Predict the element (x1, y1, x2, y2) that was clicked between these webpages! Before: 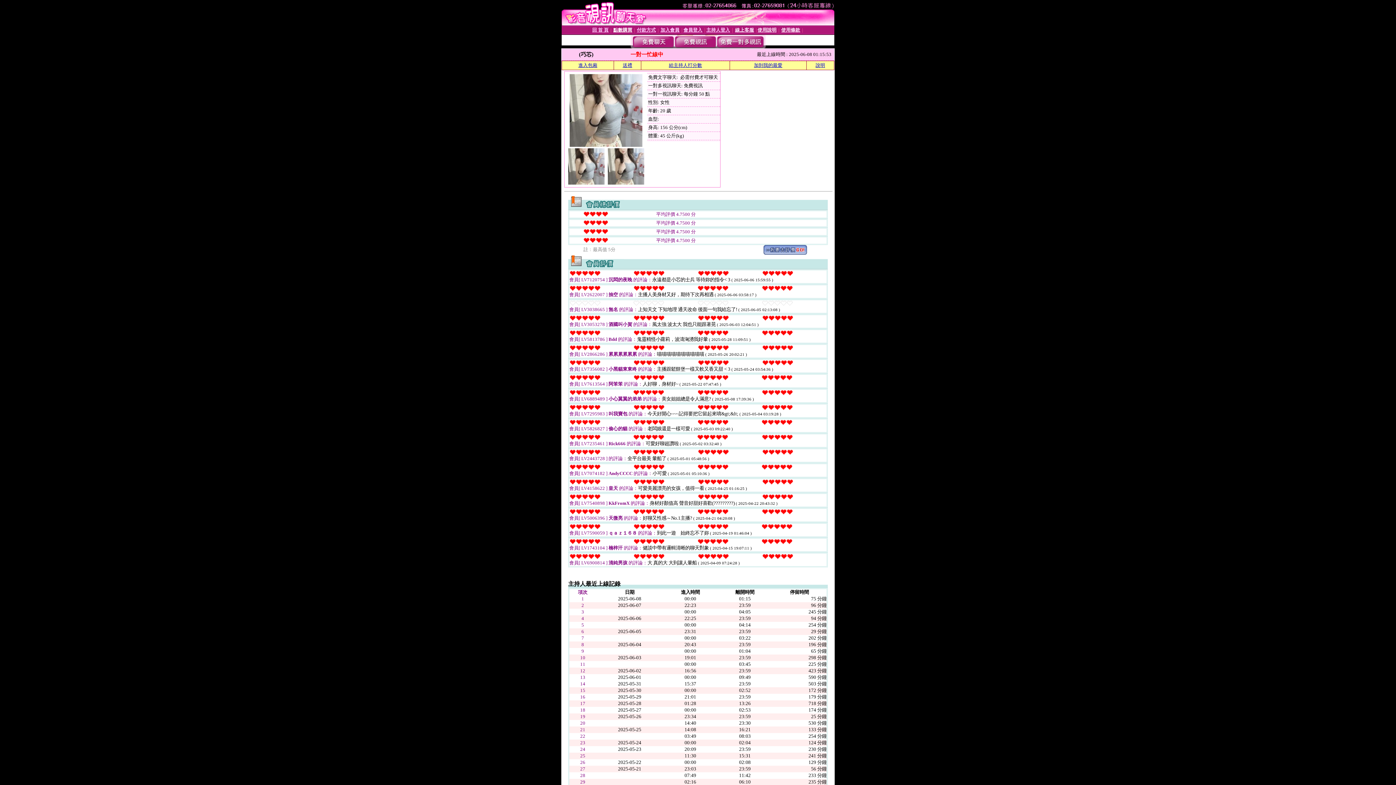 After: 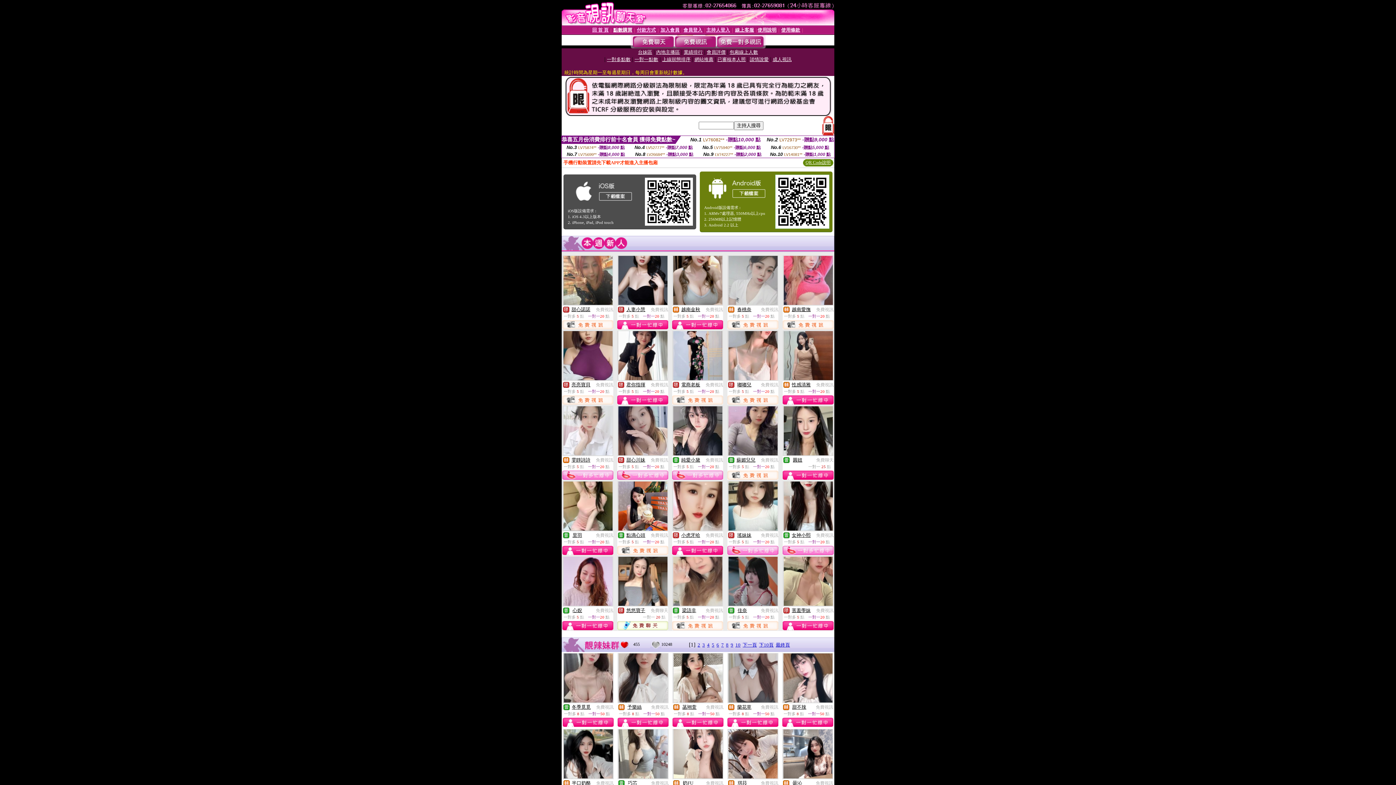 Action: label: 回 首 頁 bbox: (592, 26, 608, 32)